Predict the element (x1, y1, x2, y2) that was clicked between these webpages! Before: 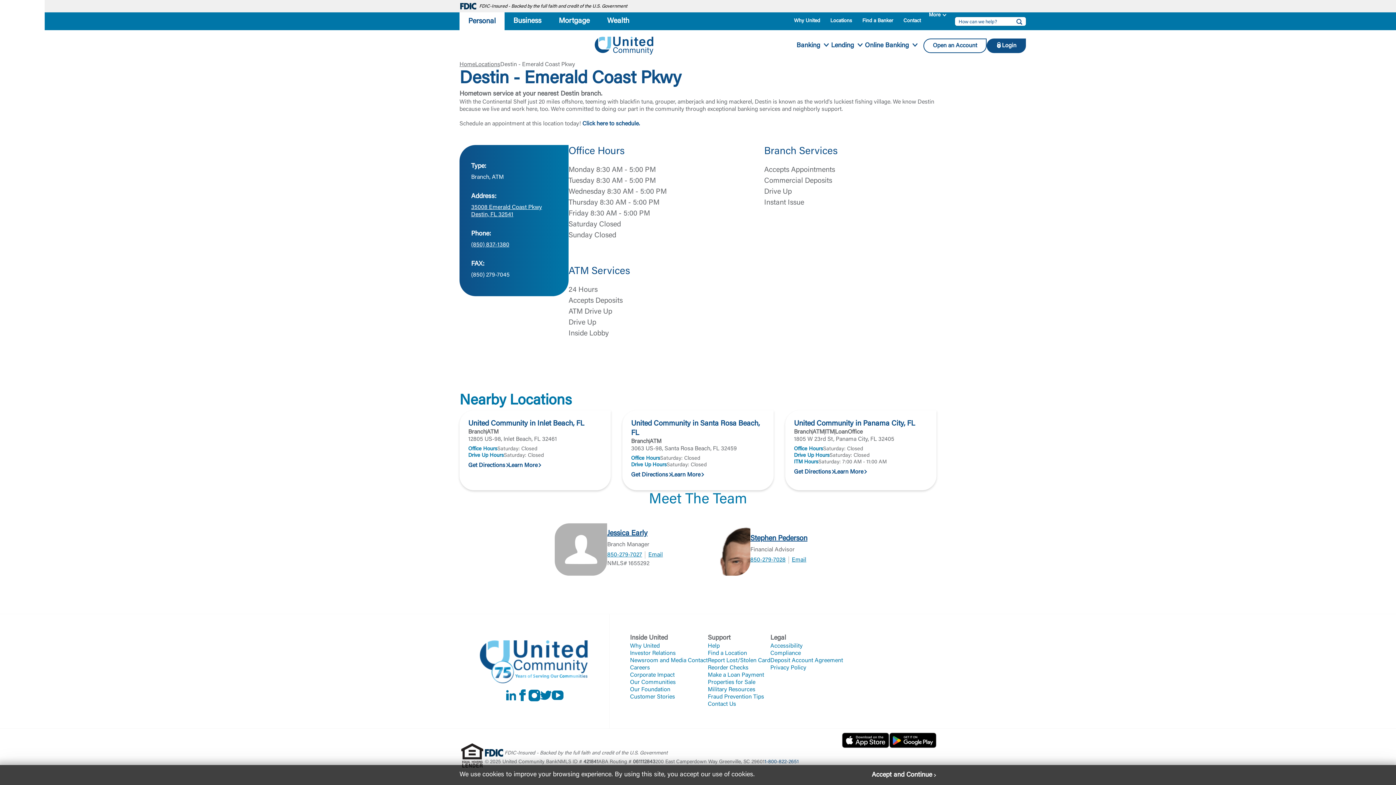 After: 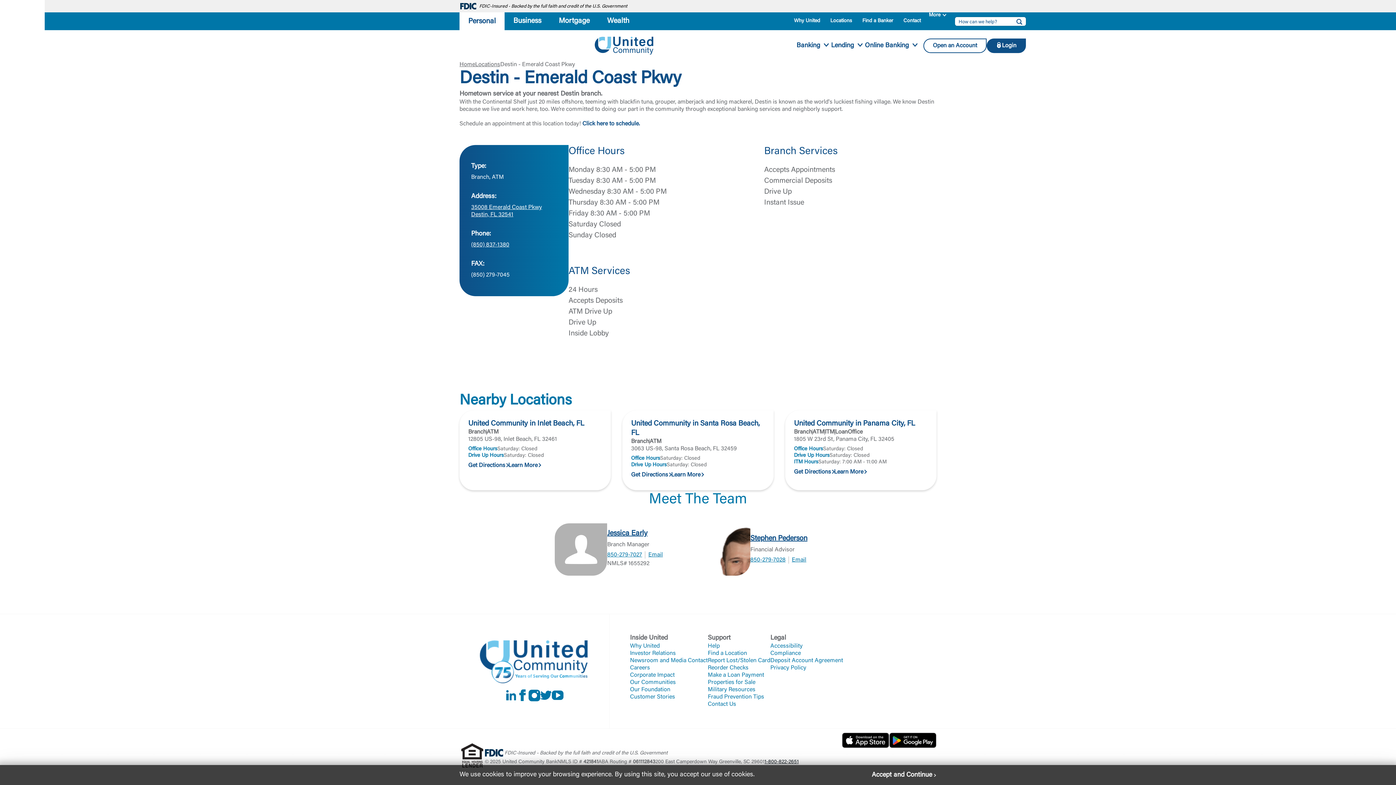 Action: bbox: (764, 759, 798, 764) label: Phone Number 1-800-822-2651